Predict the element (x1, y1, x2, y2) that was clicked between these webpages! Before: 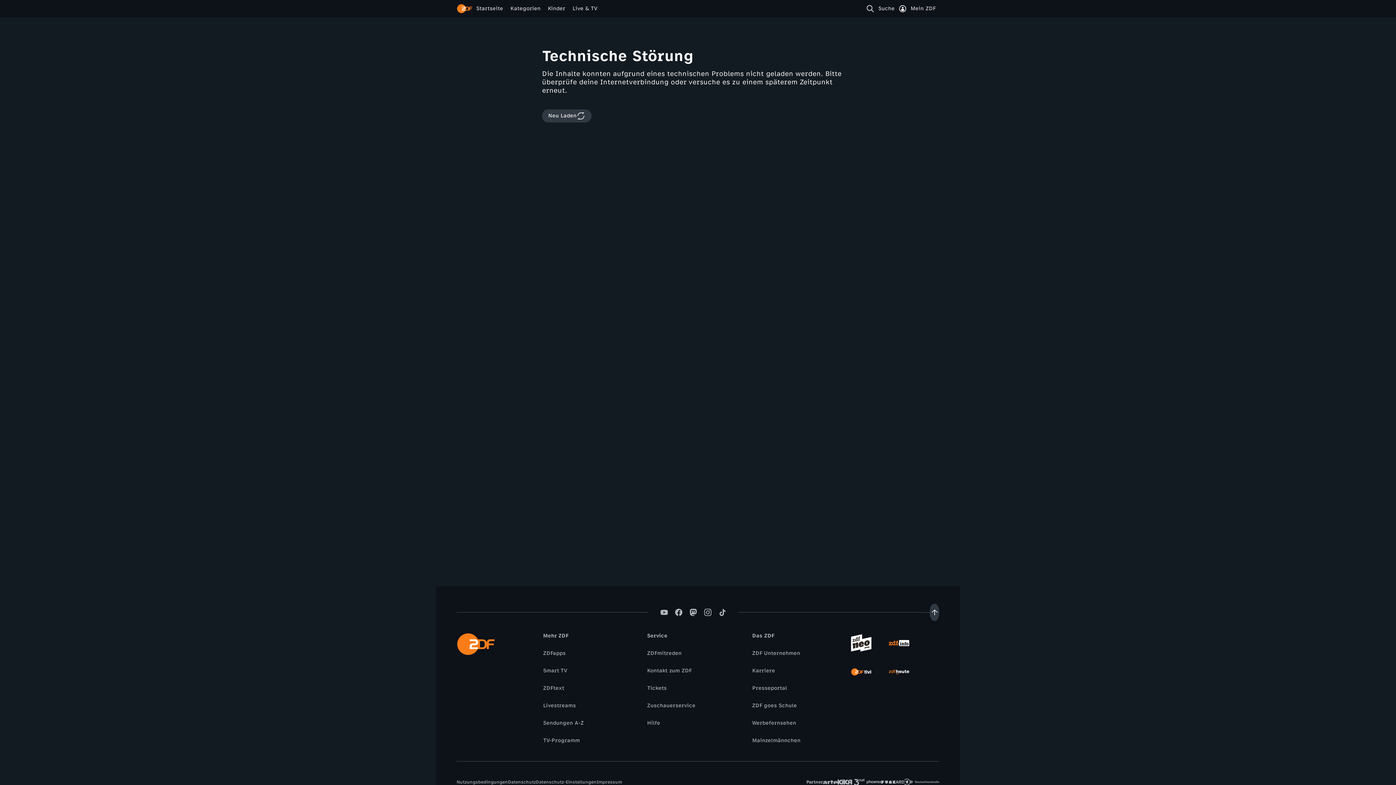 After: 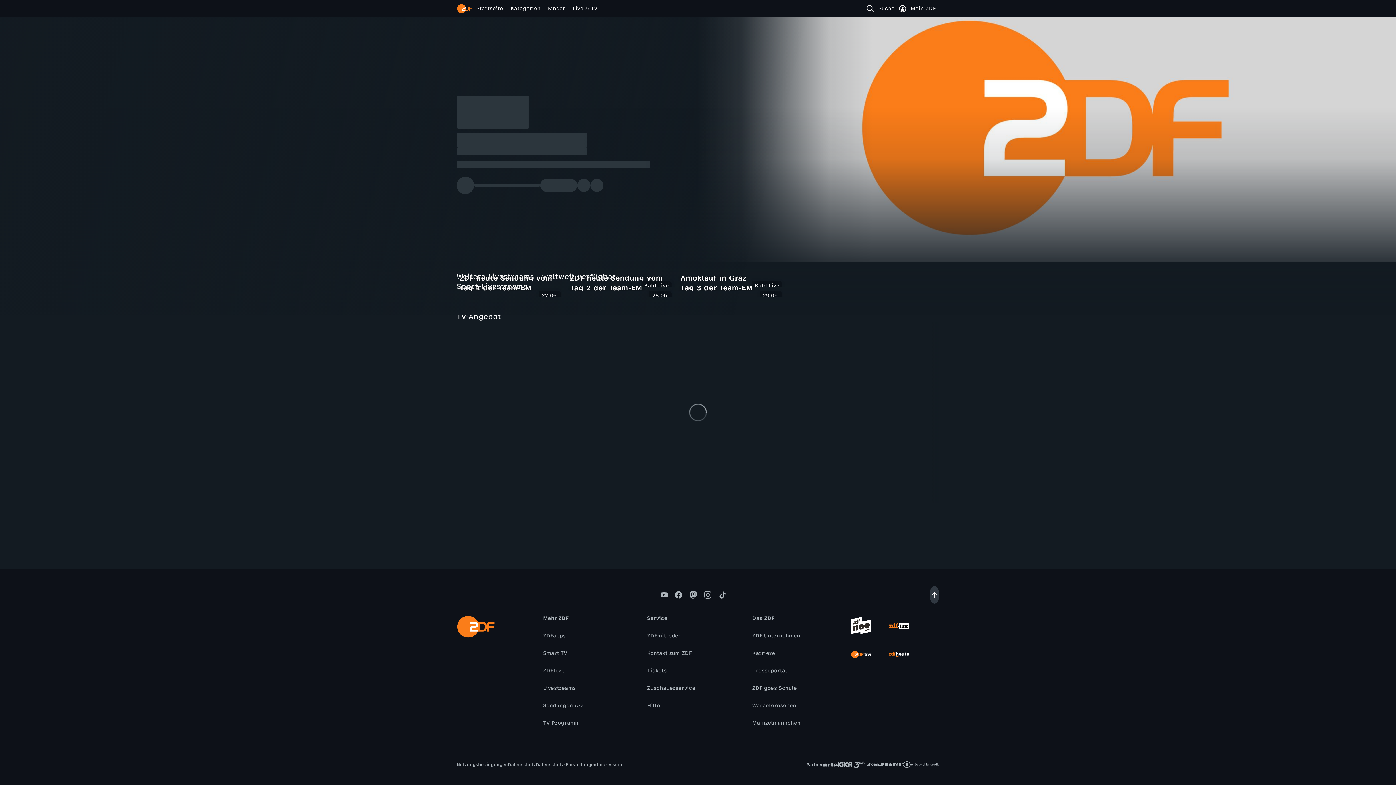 Action: label: Livestreams bbox: (539, 702, 579, 710)